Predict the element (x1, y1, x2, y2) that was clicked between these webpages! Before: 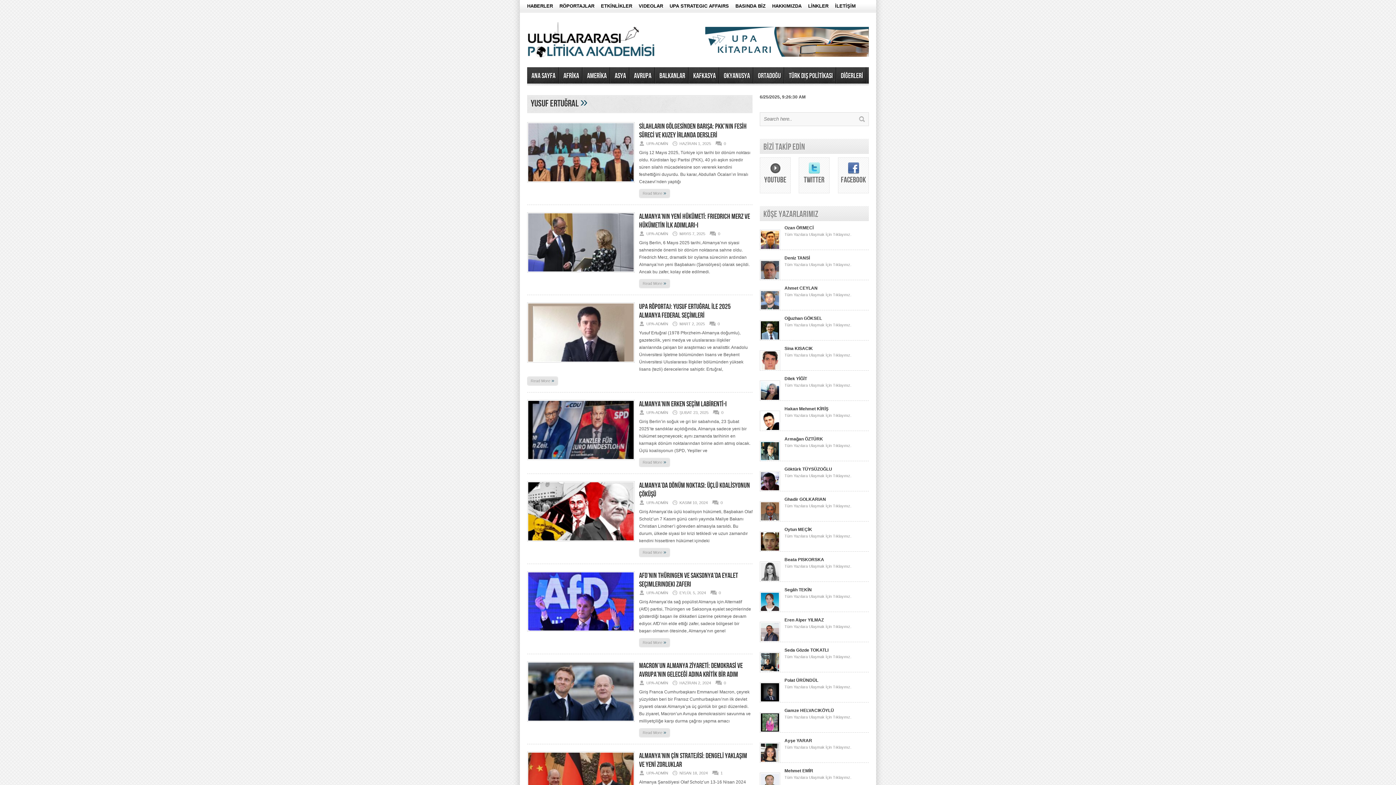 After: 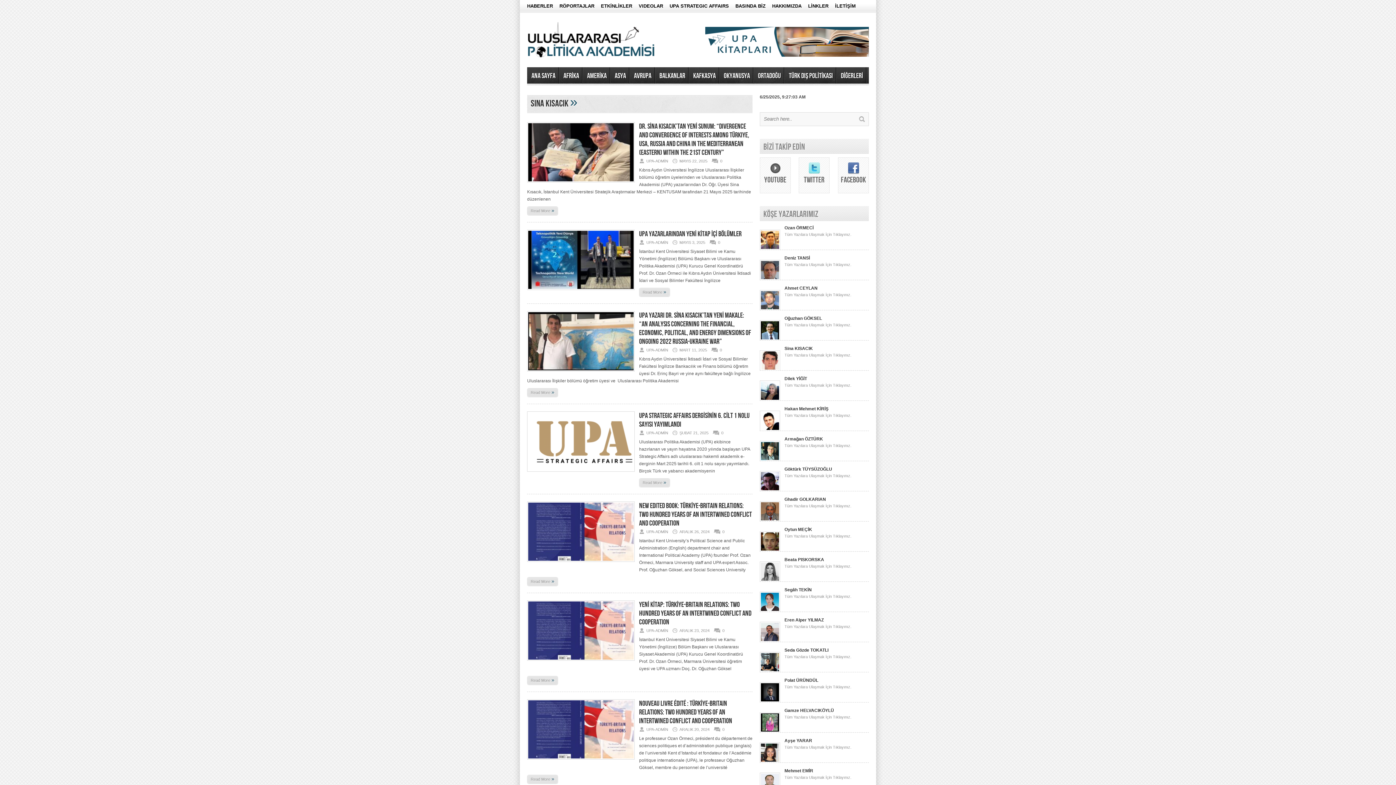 Action: bbox: (784, 353, 851, 357) label: Tüm Yazılara Ulaşmak İçin Tıklayınız.